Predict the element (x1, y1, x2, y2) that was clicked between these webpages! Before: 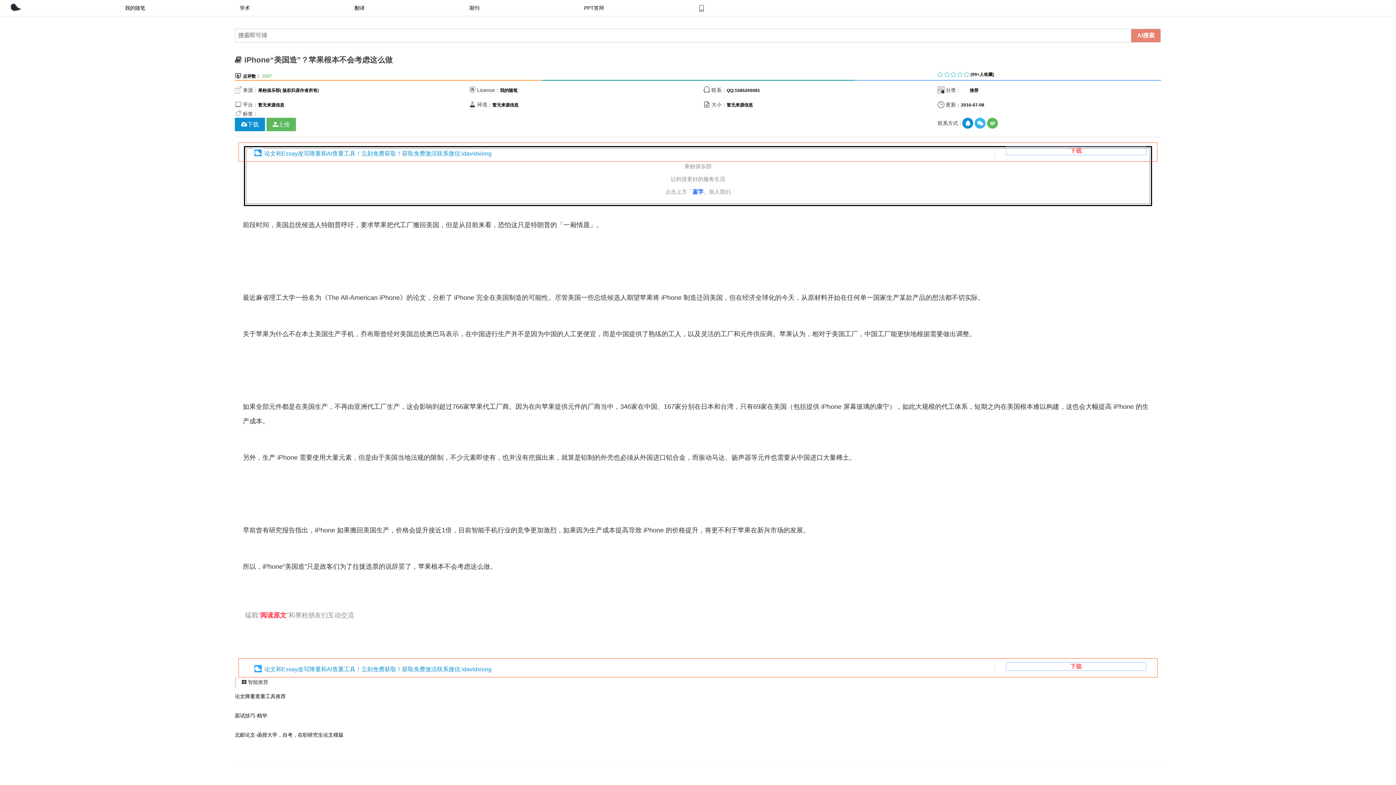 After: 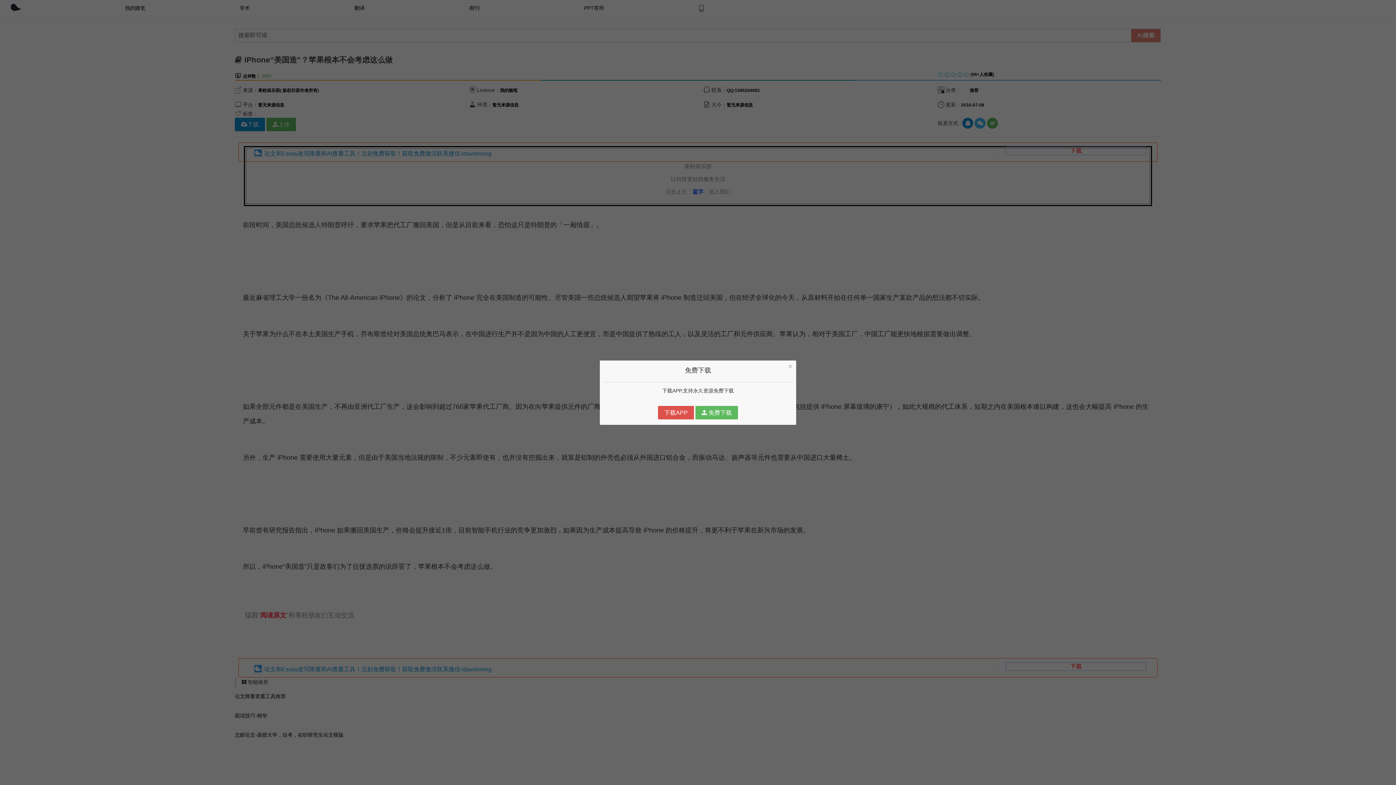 Action: bbox: (234, 117, 265, 131) label: 下载